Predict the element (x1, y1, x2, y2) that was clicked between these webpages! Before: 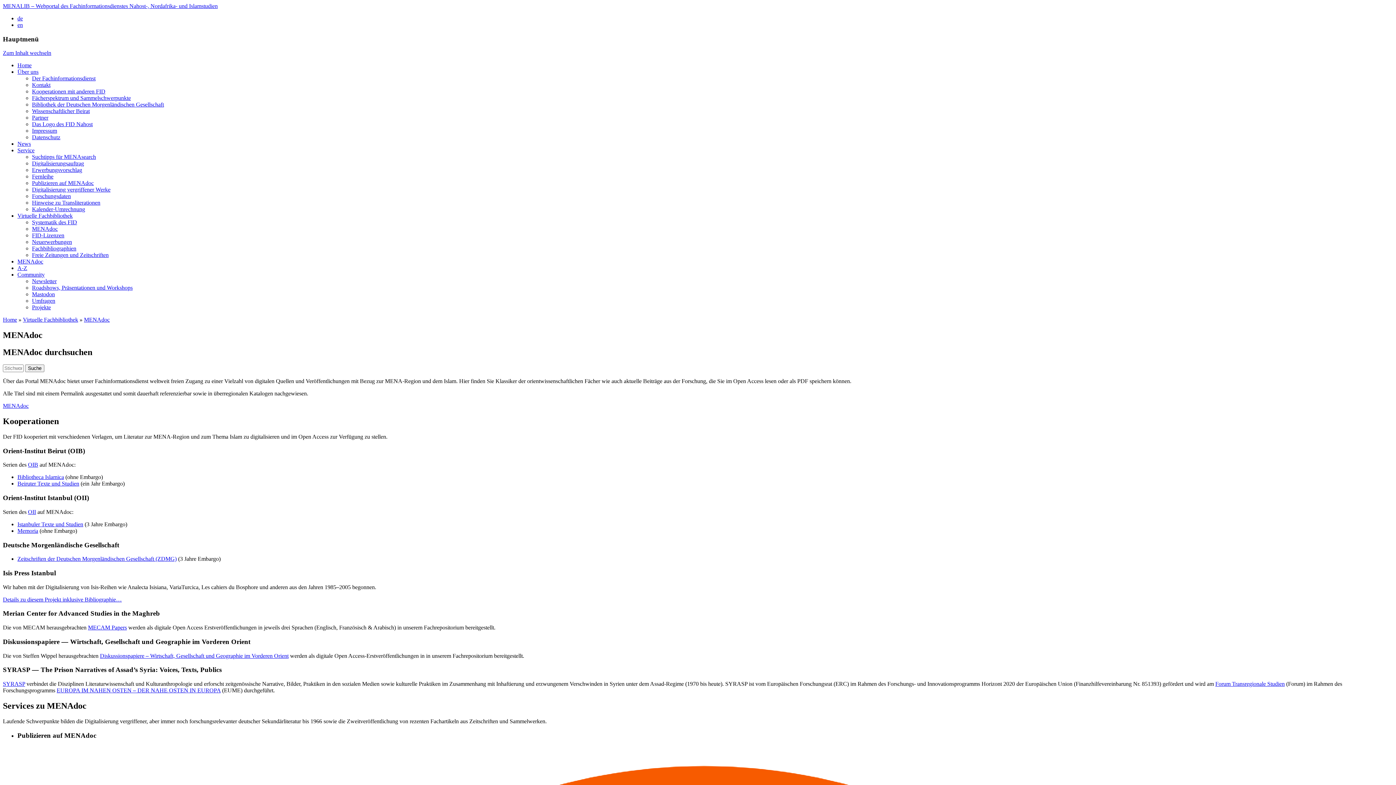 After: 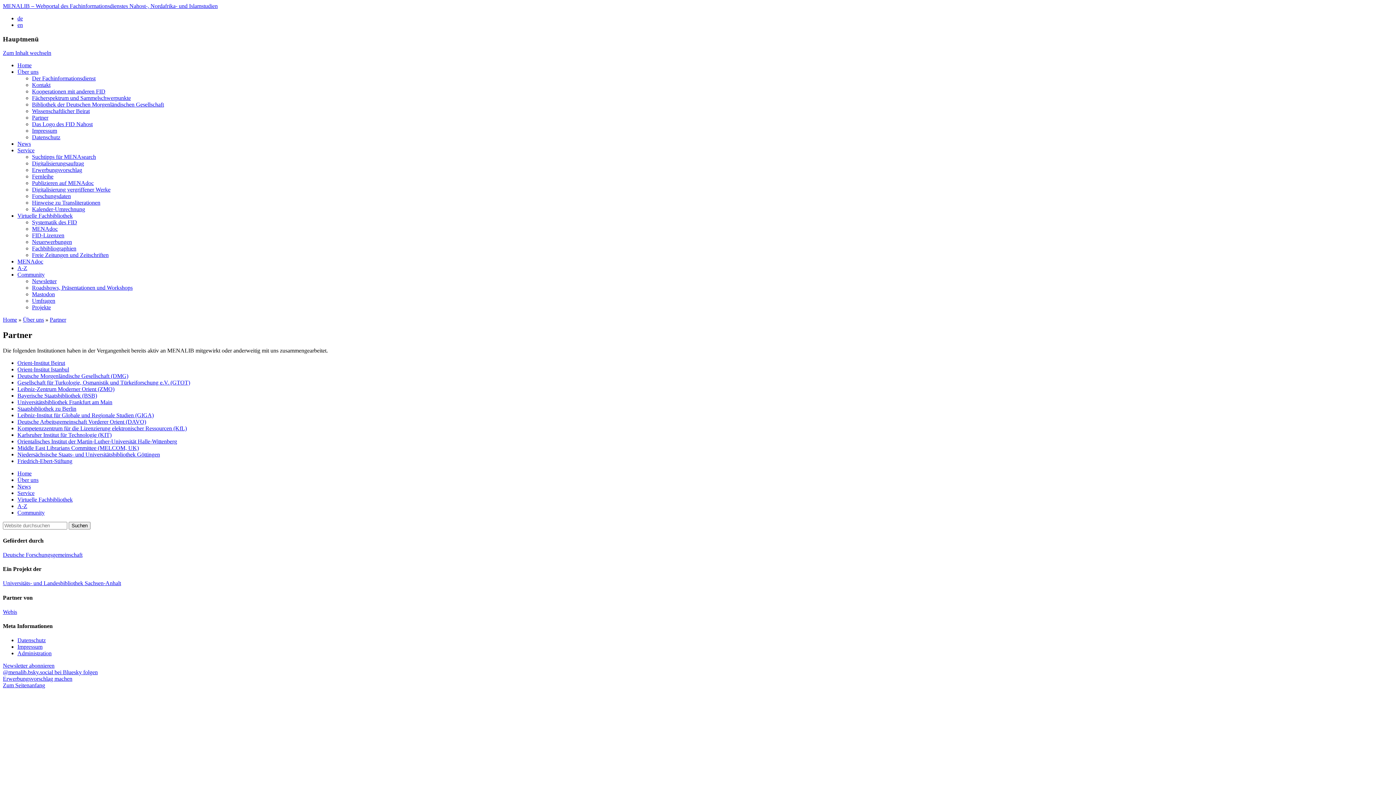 Action: label: Partner bbox: (32, 114, 48, 120)